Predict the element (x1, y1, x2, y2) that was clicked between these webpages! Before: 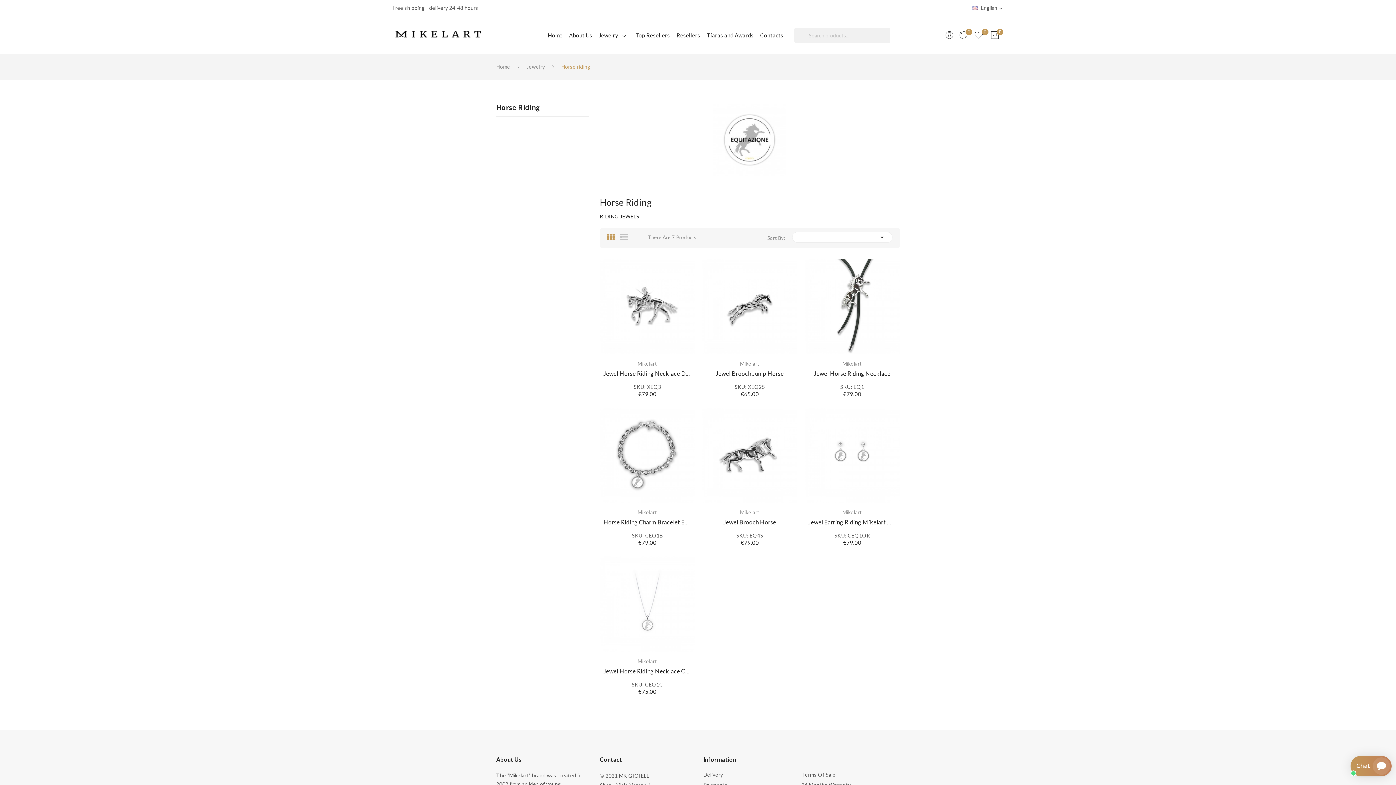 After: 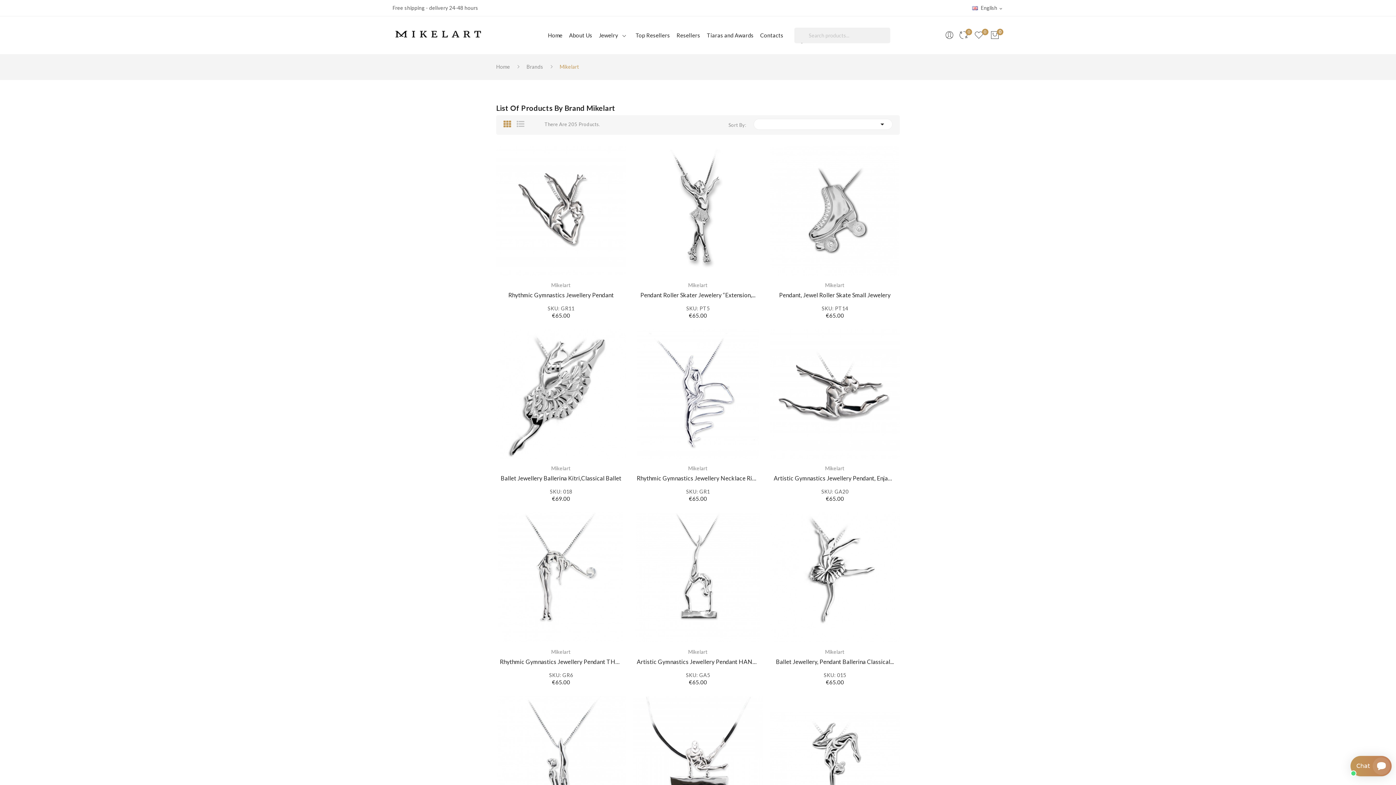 Action: label: Mikelart bbox: (603, 361, 691, 366)